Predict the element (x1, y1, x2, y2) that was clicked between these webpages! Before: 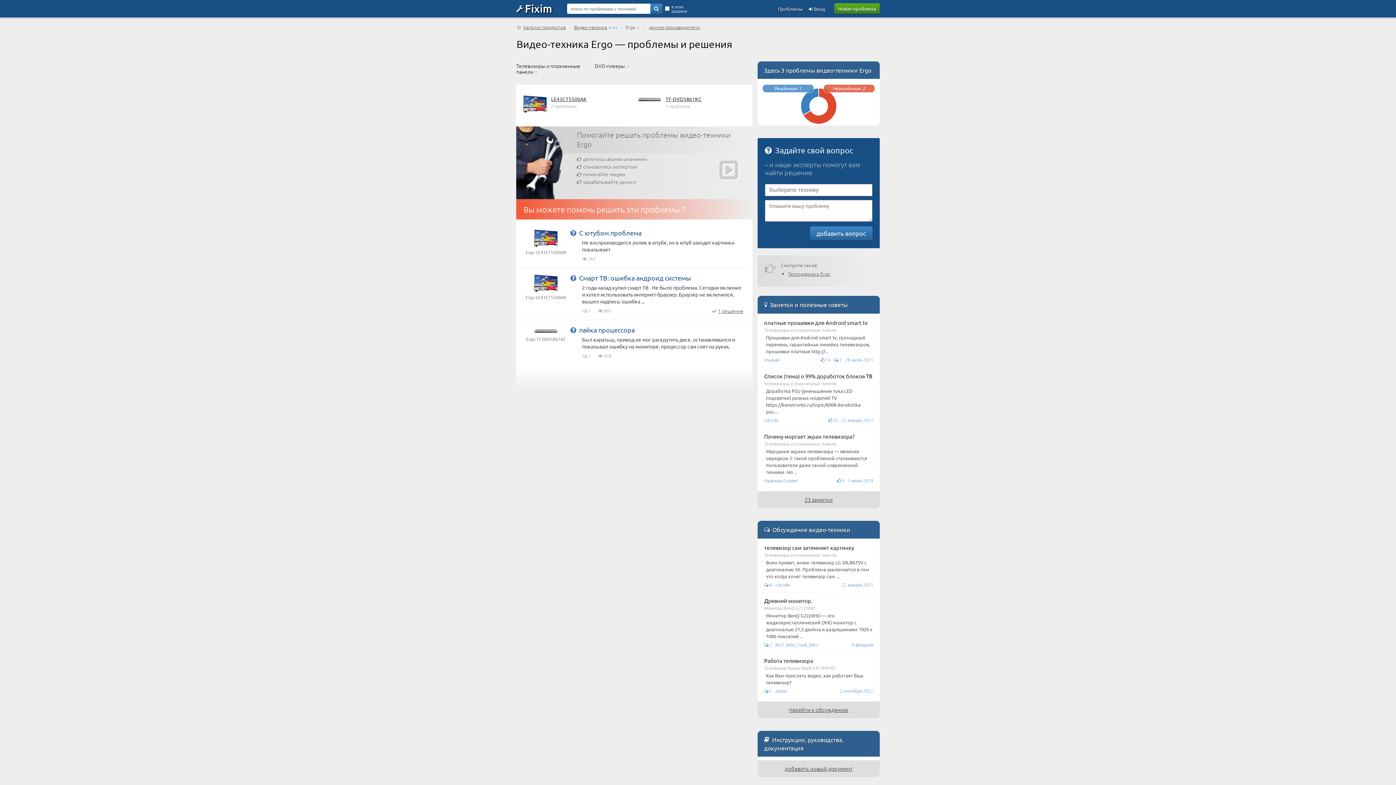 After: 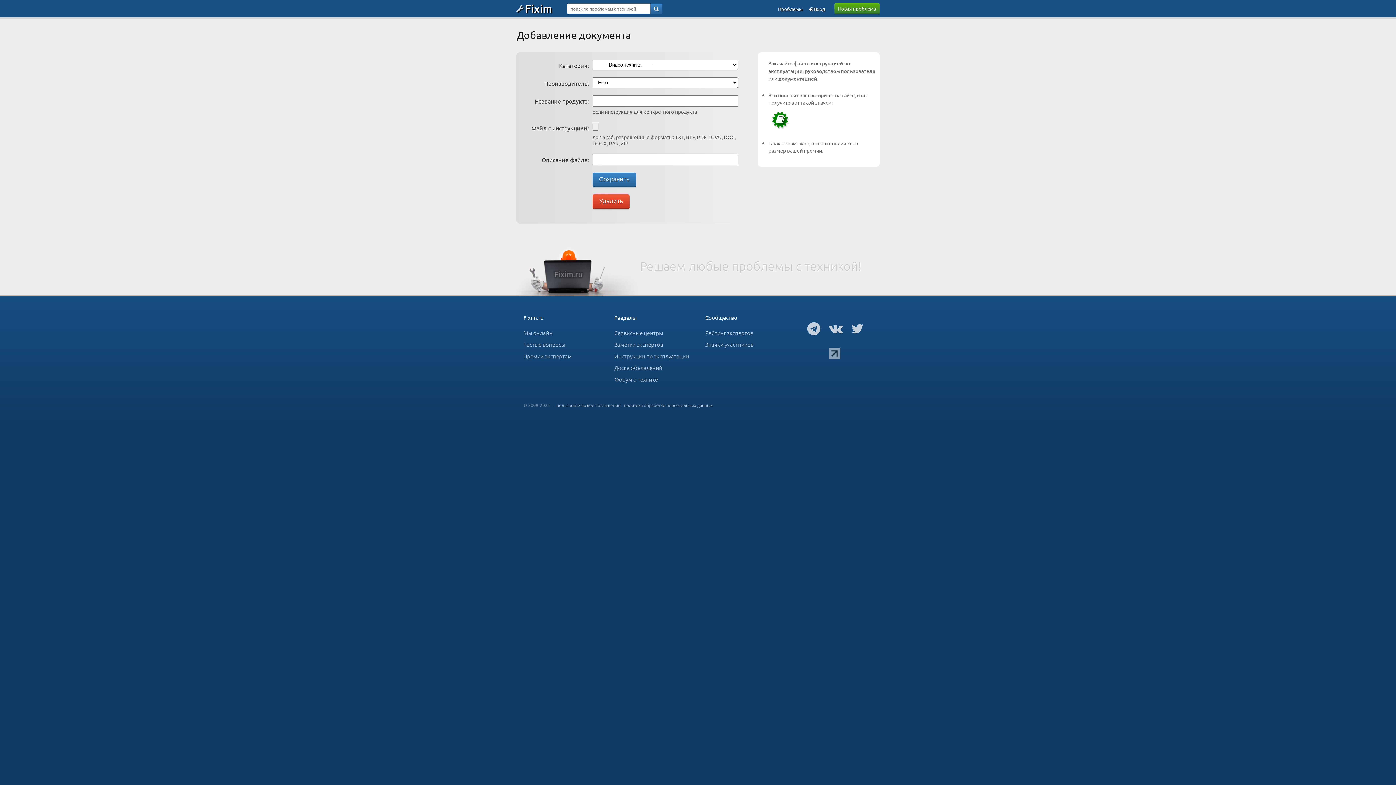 Action: bbox: (757, 760, 880, 777) label: добавить новый документ